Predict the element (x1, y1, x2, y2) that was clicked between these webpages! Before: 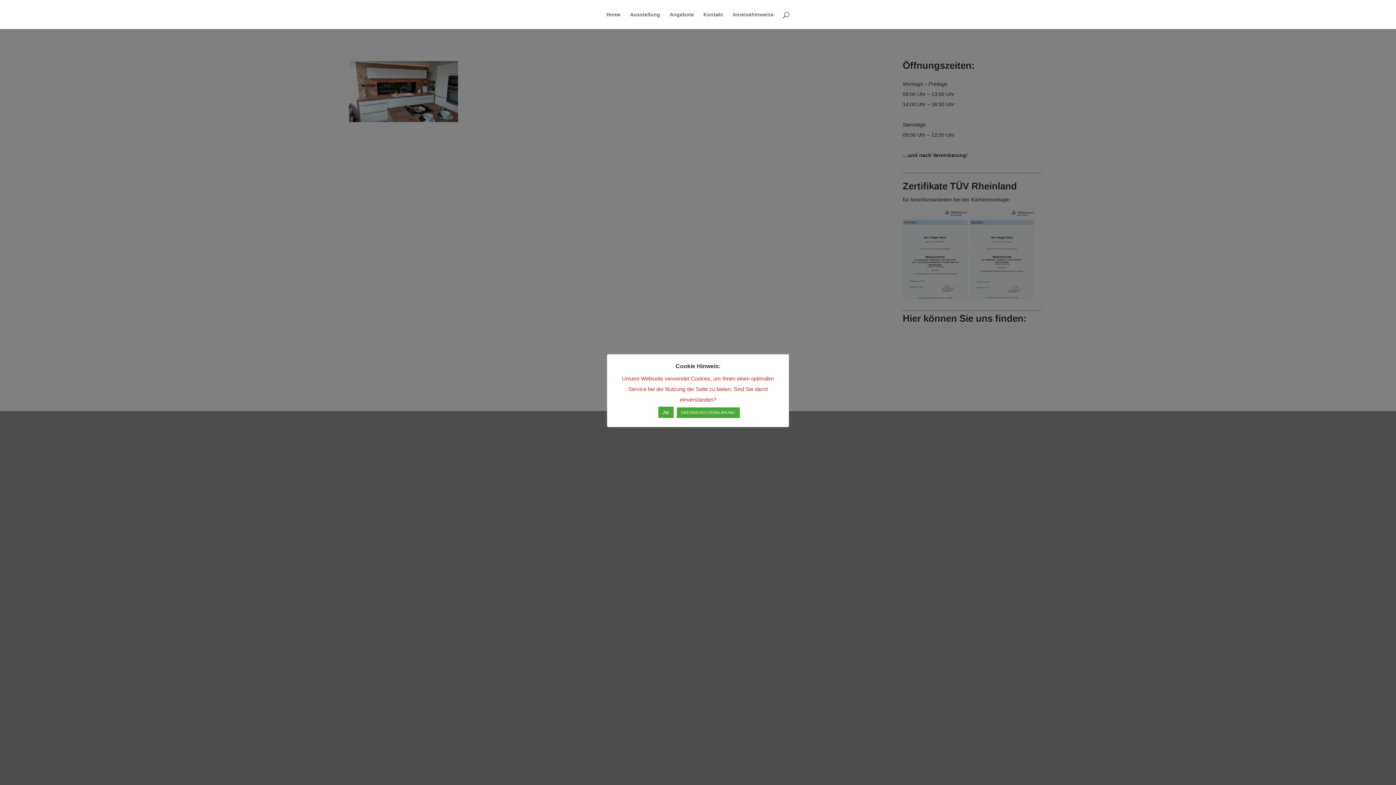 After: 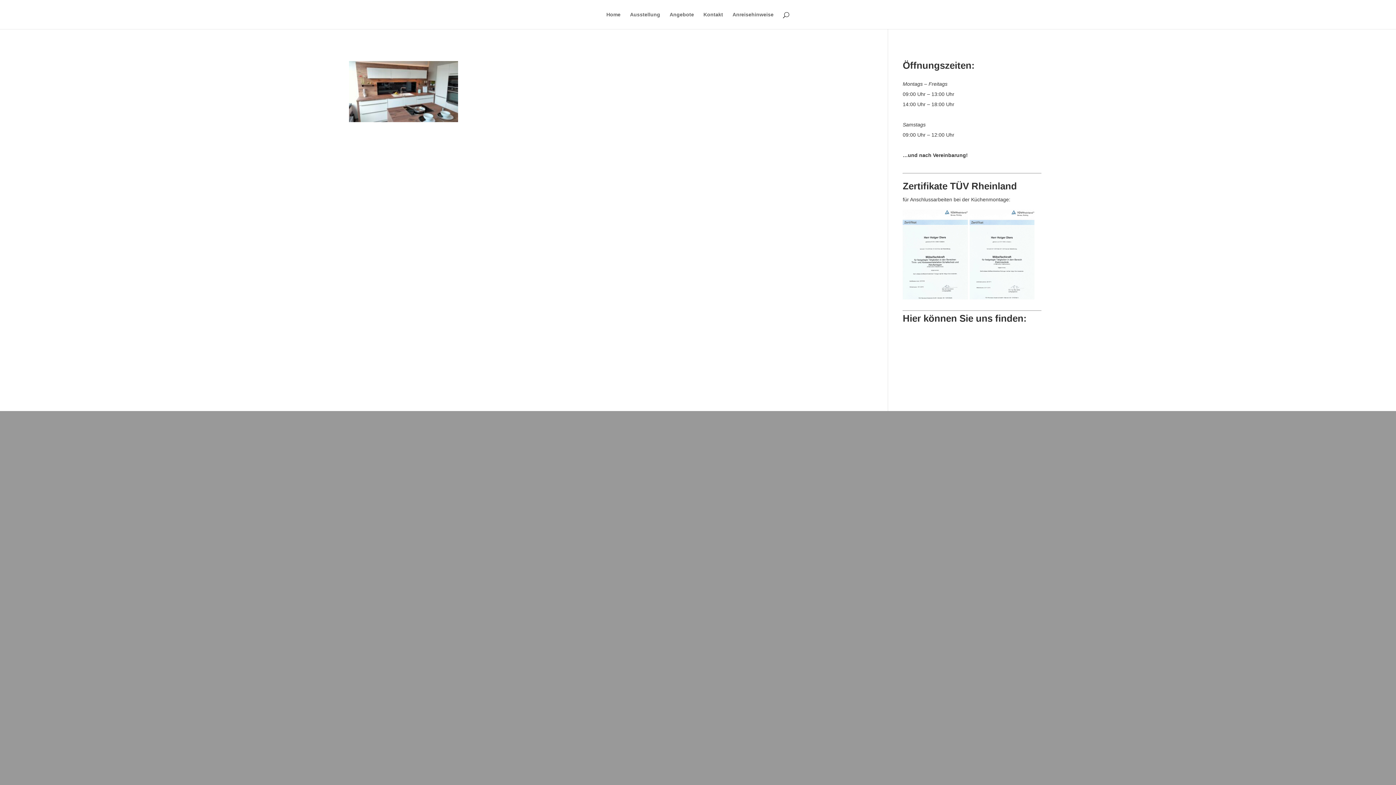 Action: label: Ja! bbox: (658, 406, 673, 418)